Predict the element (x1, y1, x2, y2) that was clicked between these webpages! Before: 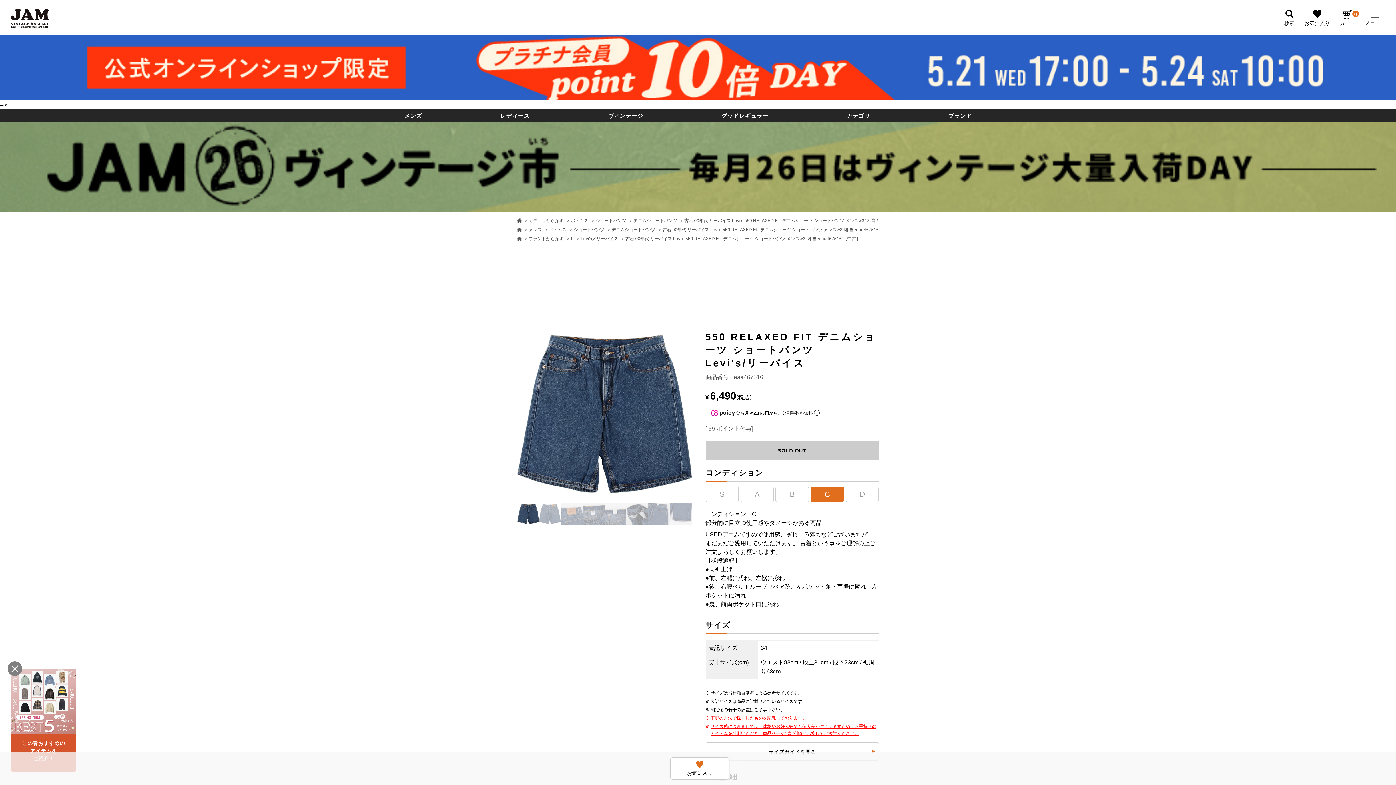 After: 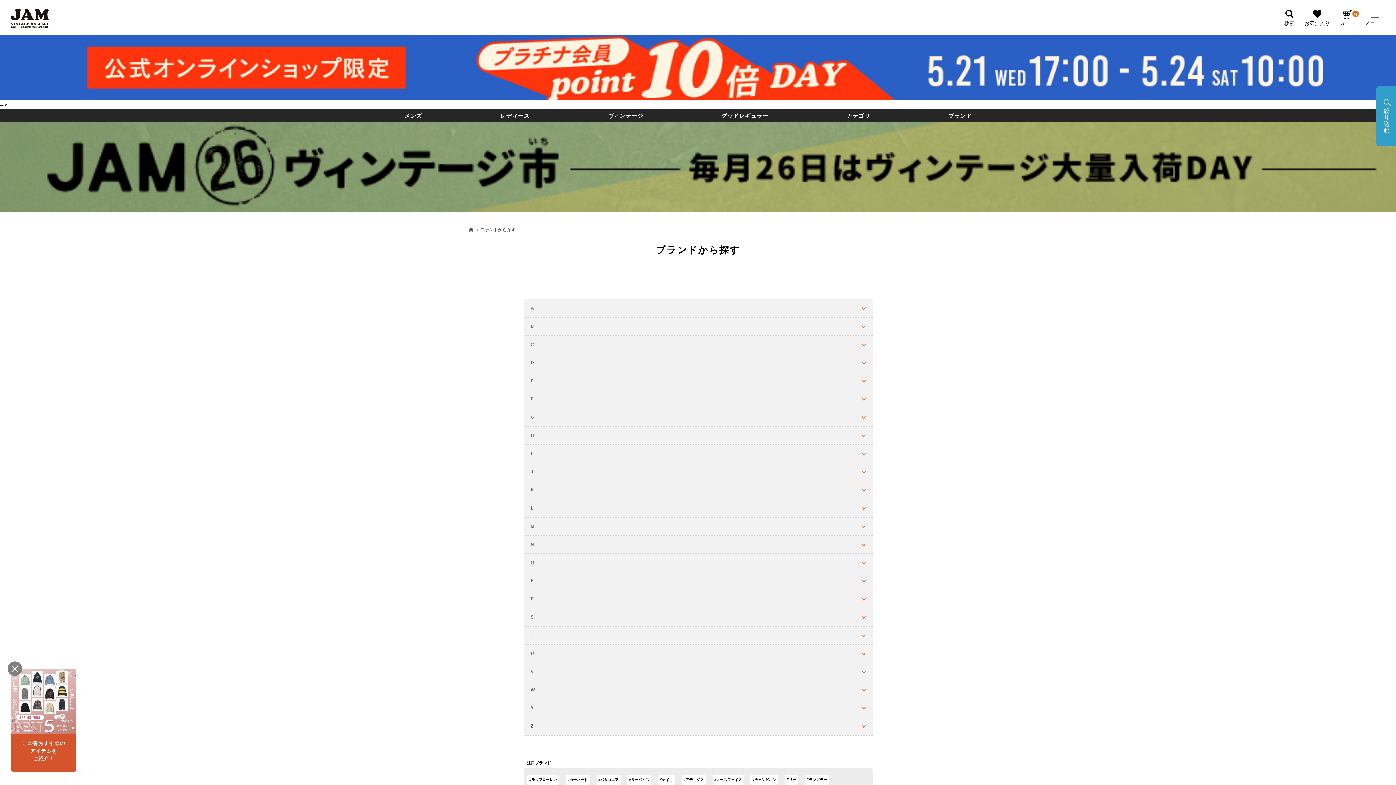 Action: label: ブランド bbox: (948, 109, 972, 122)